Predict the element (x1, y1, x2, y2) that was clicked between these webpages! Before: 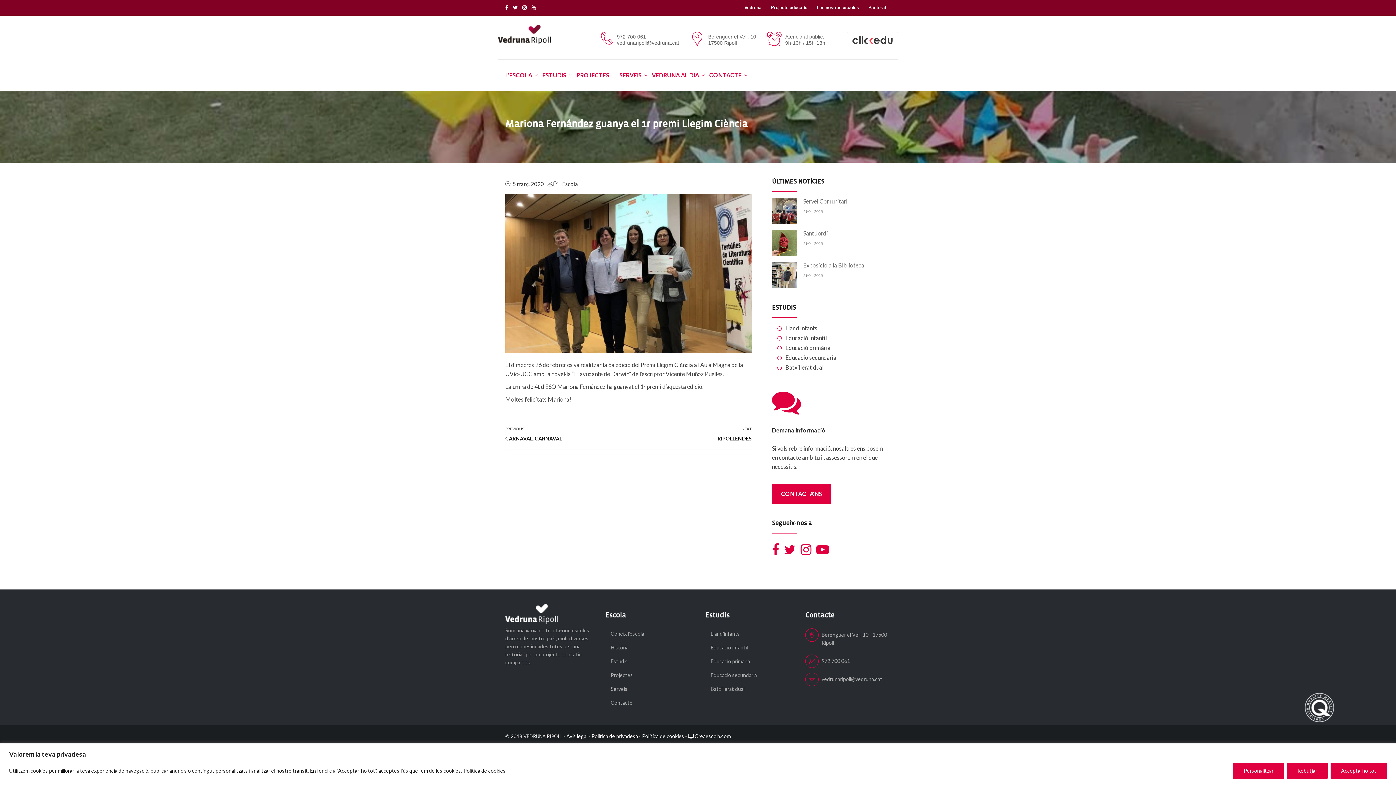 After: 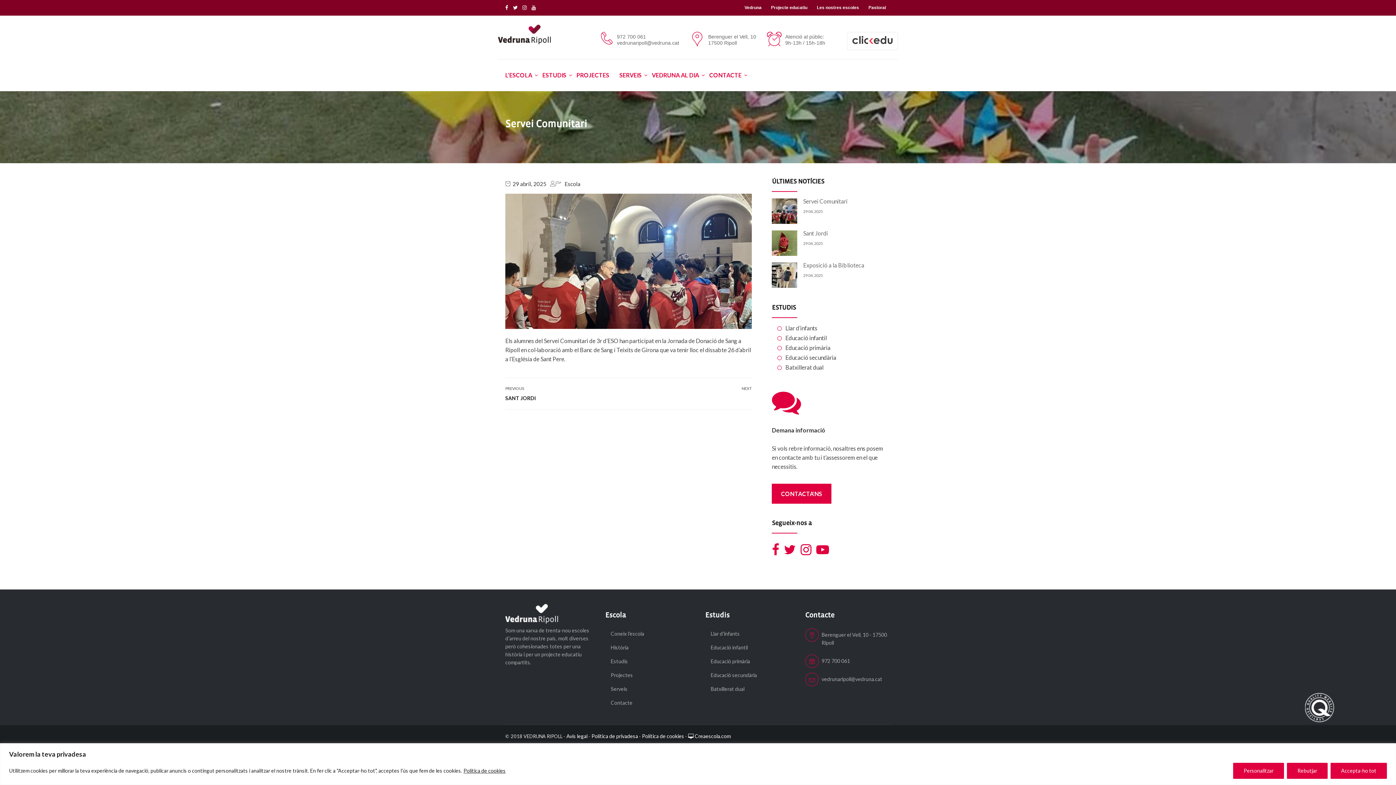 Action: label: Servei Comunitari bbox: (803, 197, 847, 204)